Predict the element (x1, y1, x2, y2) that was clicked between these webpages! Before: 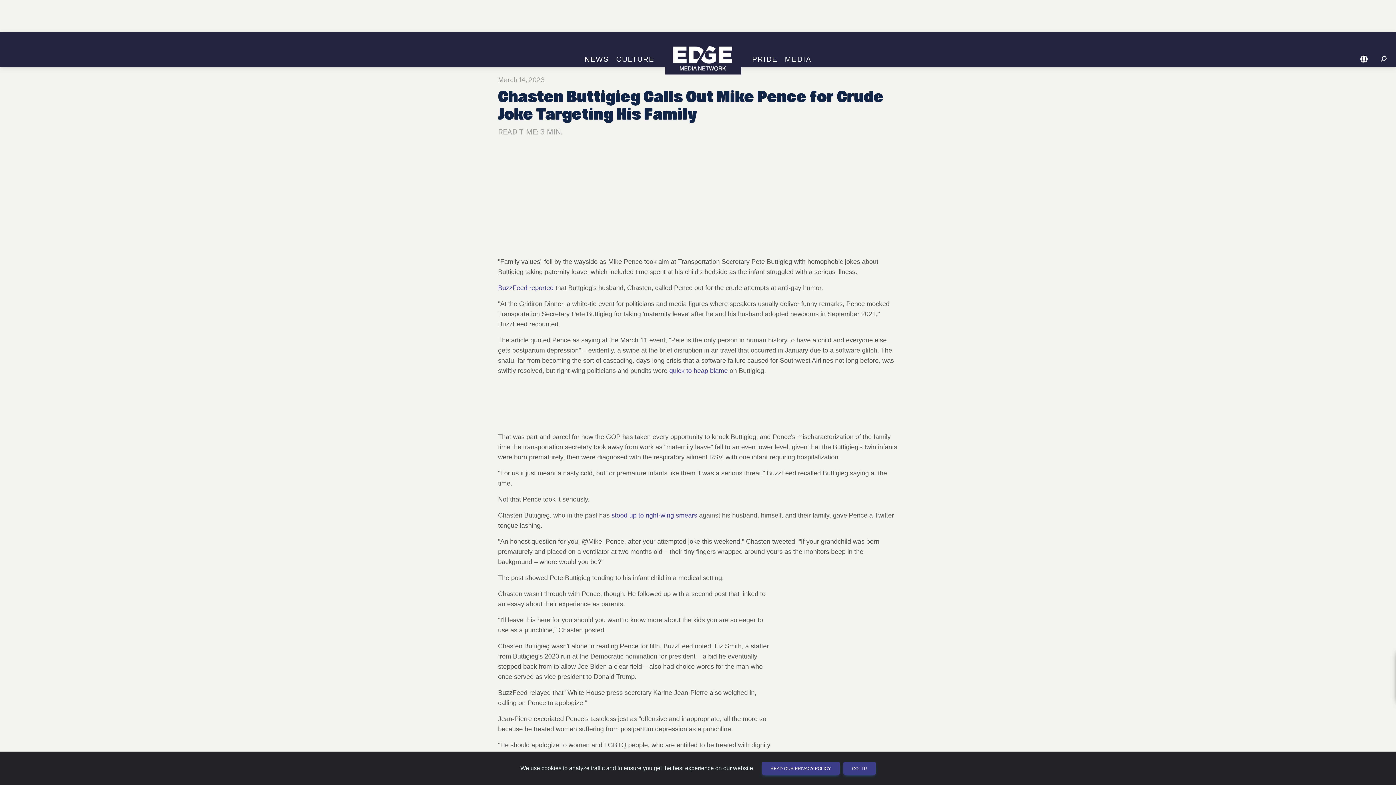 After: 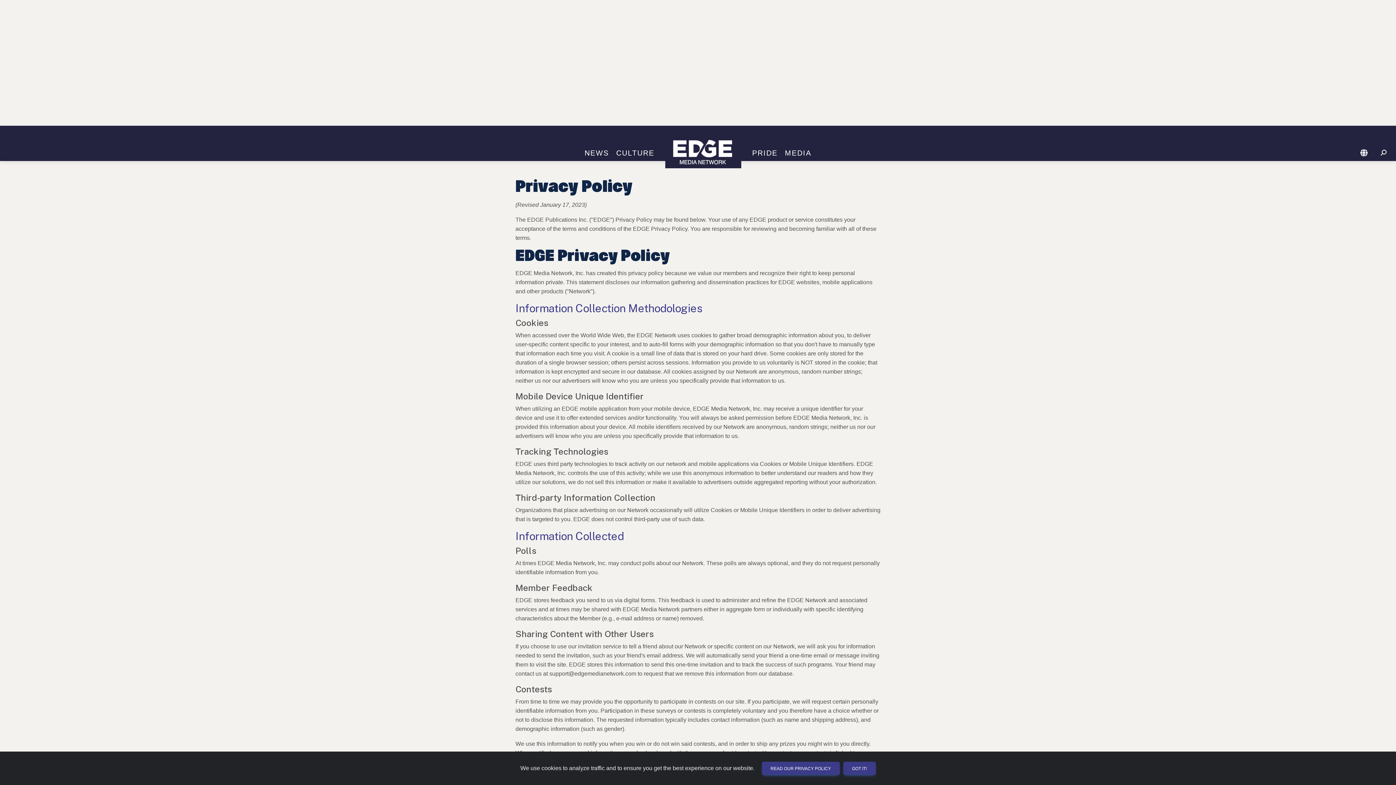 Action: label: READ OUR PRIVACY POLICY bbox: (762, 762, 839, 775)